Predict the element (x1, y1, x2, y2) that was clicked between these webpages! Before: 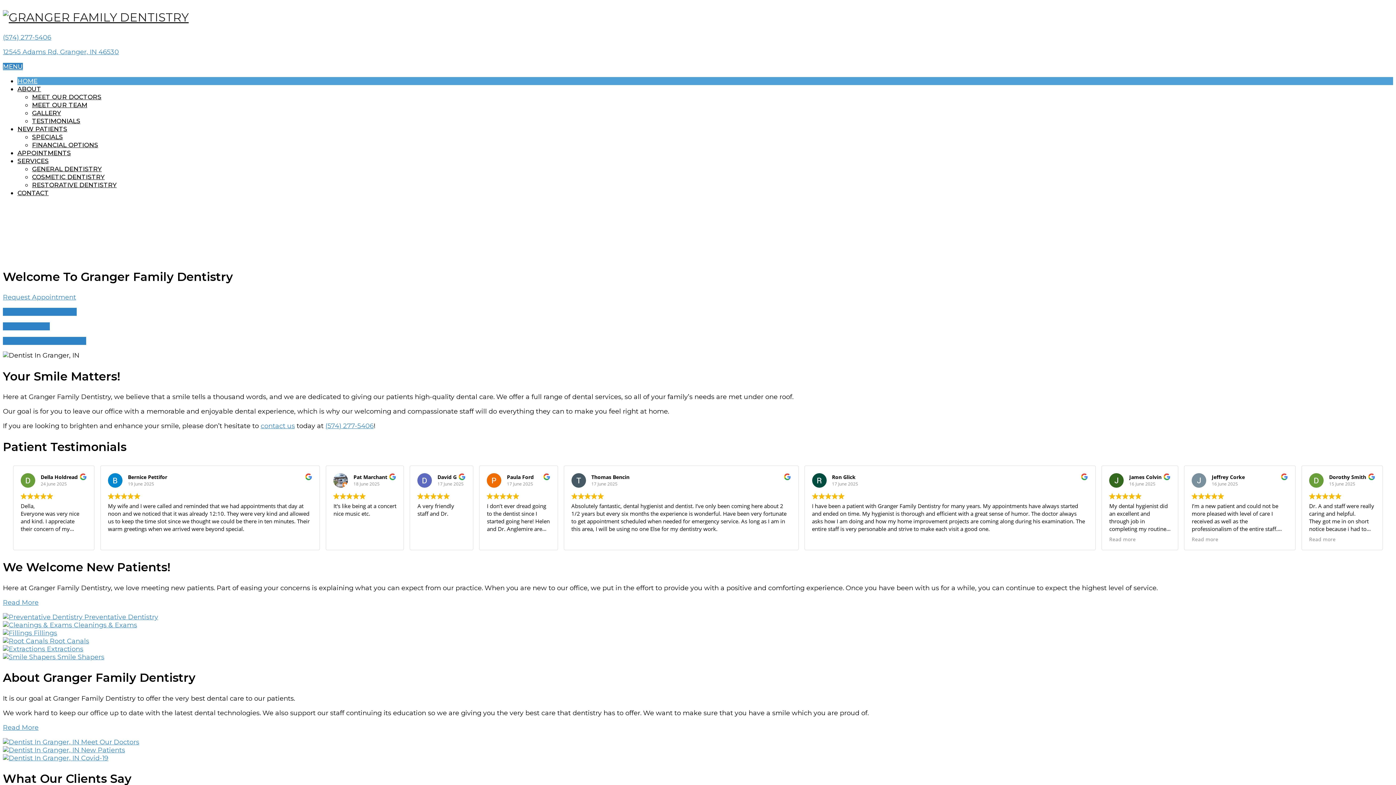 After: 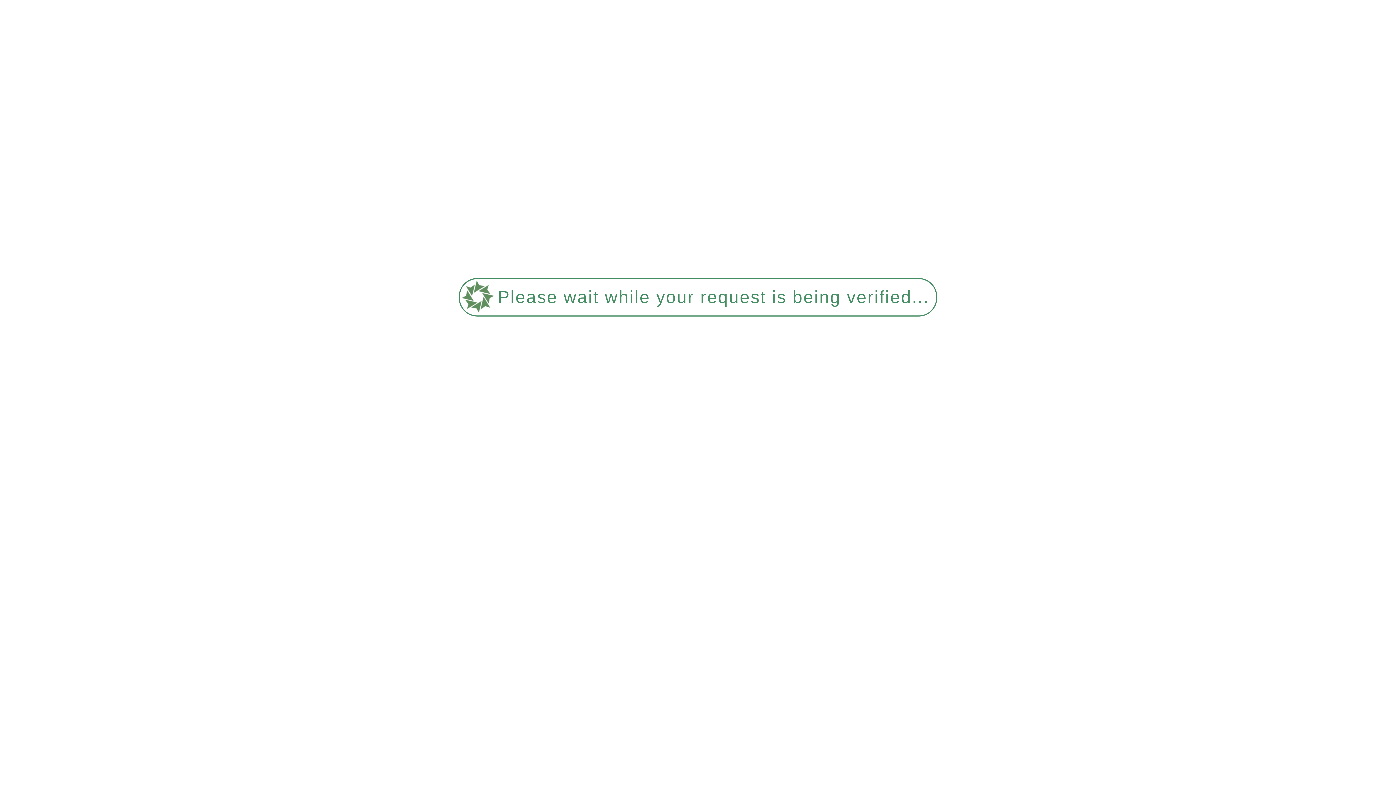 Action: bbox: (32, 173, 104, 180) label: COSMETIC DENTISTRY